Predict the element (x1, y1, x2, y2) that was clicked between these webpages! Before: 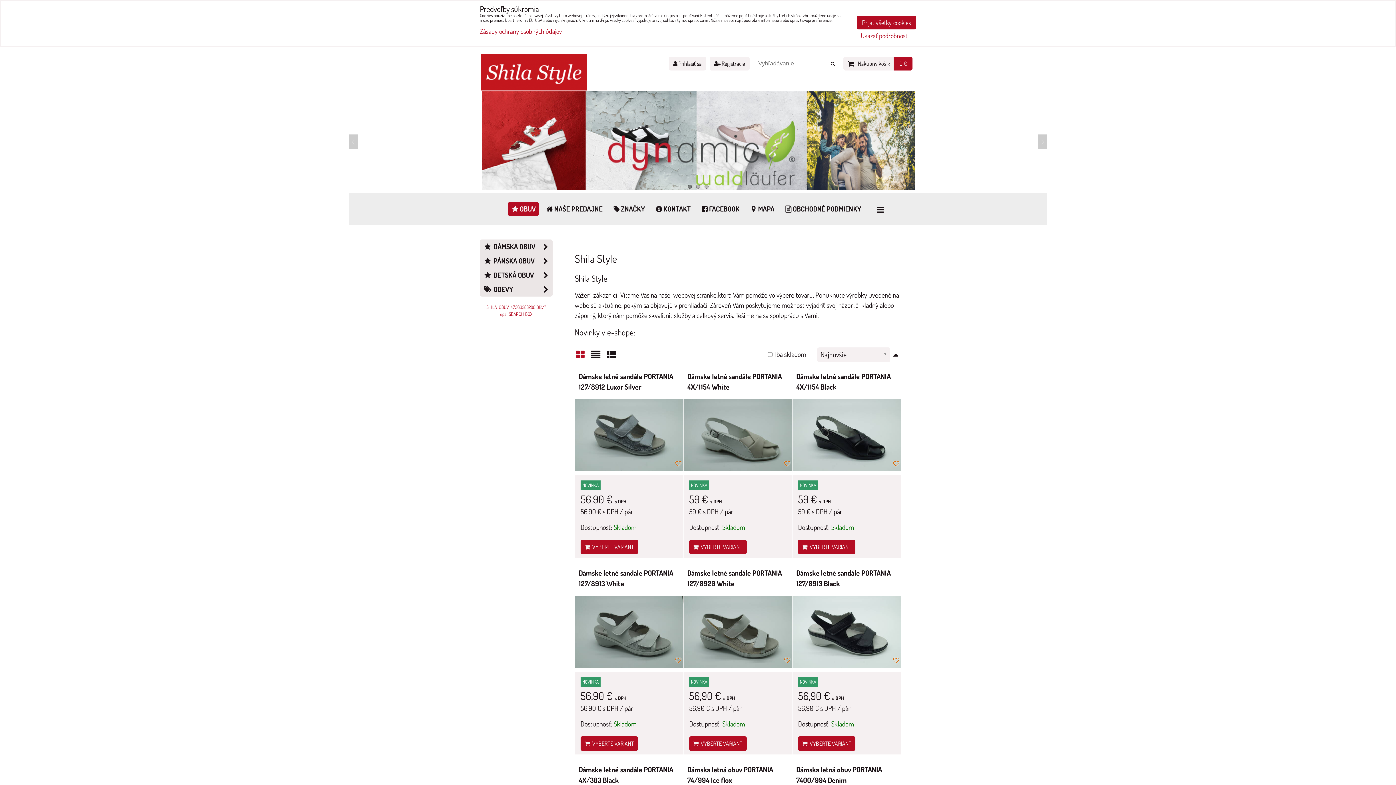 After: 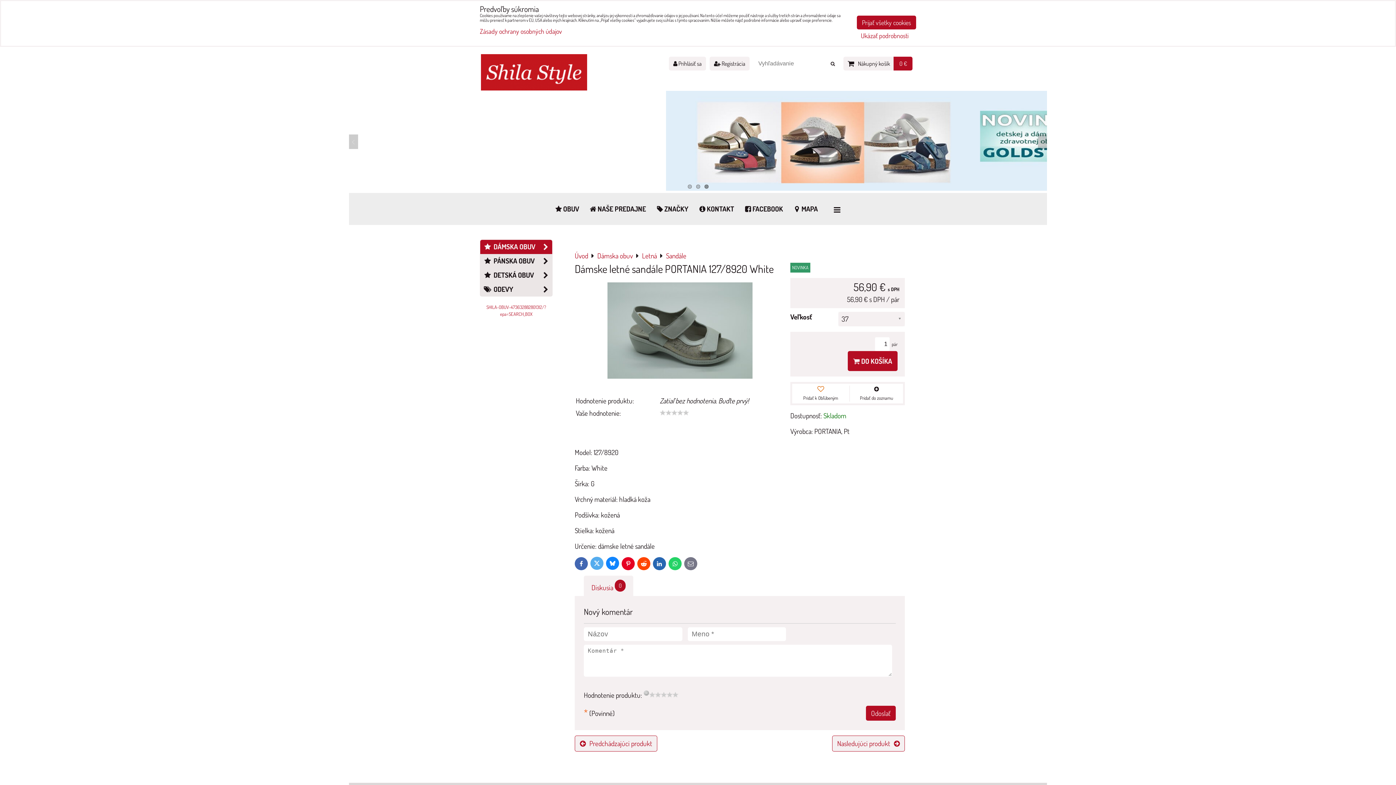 Action: bbox: (689, 736, 746, 751) label:   VYBERTE VARIANT